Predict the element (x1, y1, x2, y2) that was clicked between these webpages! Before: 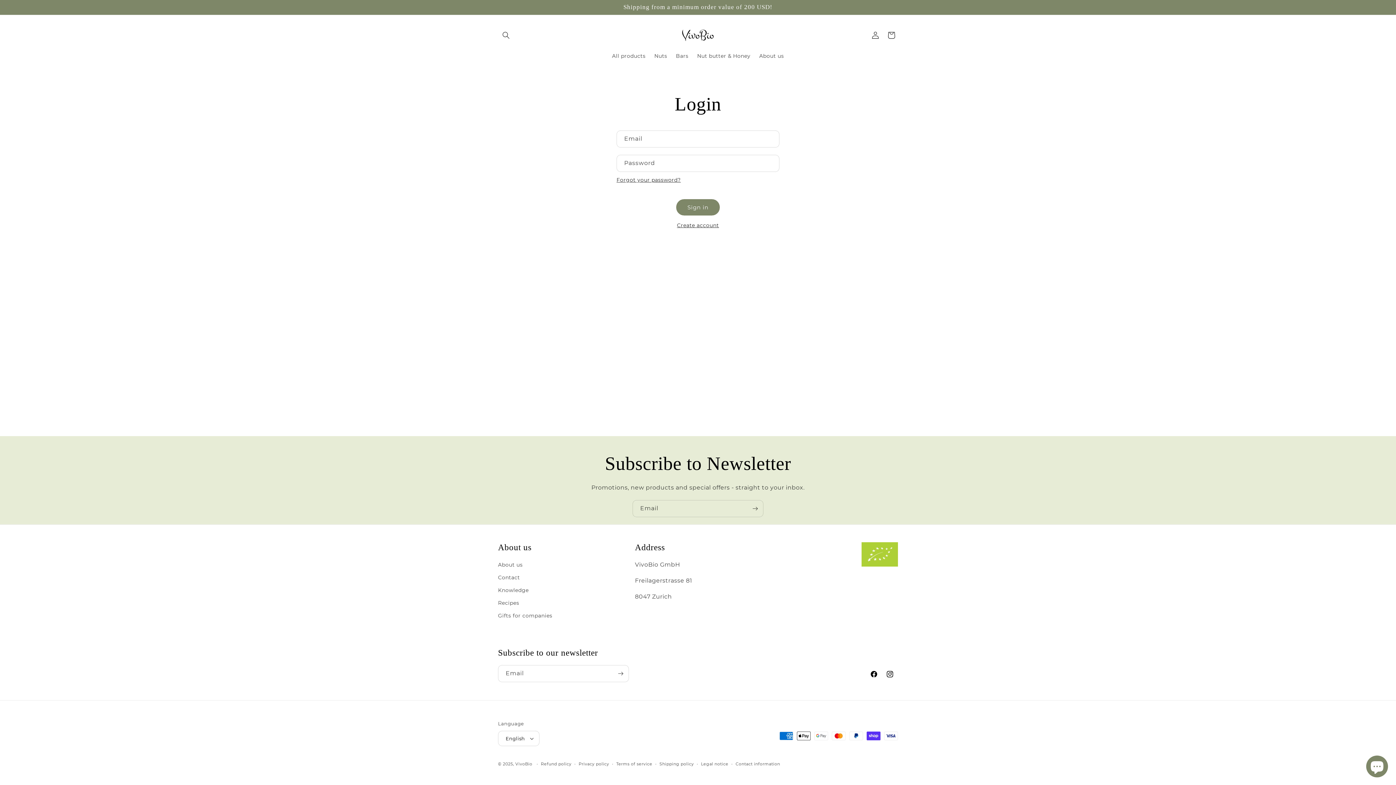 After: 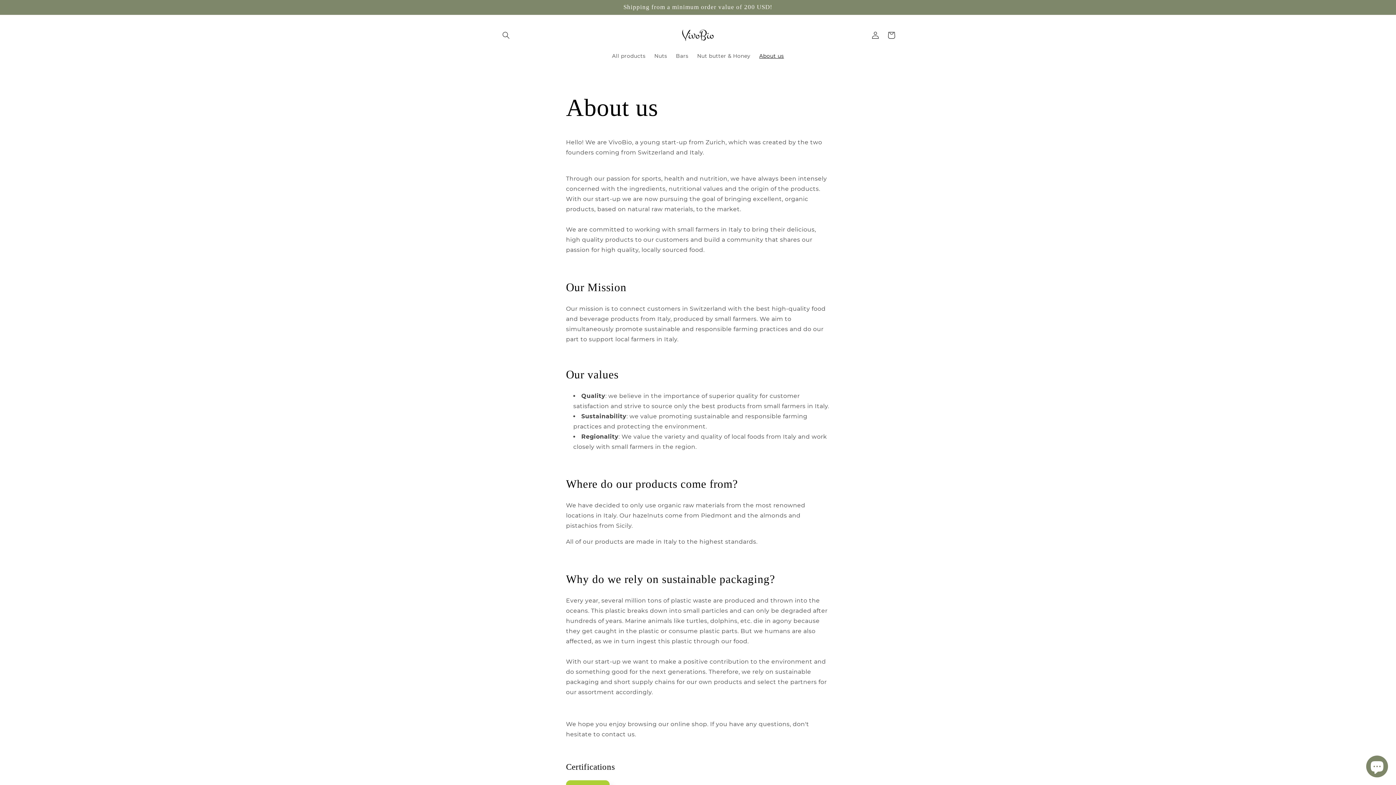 Action: bbox: (498, 560, 522, 571) label: About us